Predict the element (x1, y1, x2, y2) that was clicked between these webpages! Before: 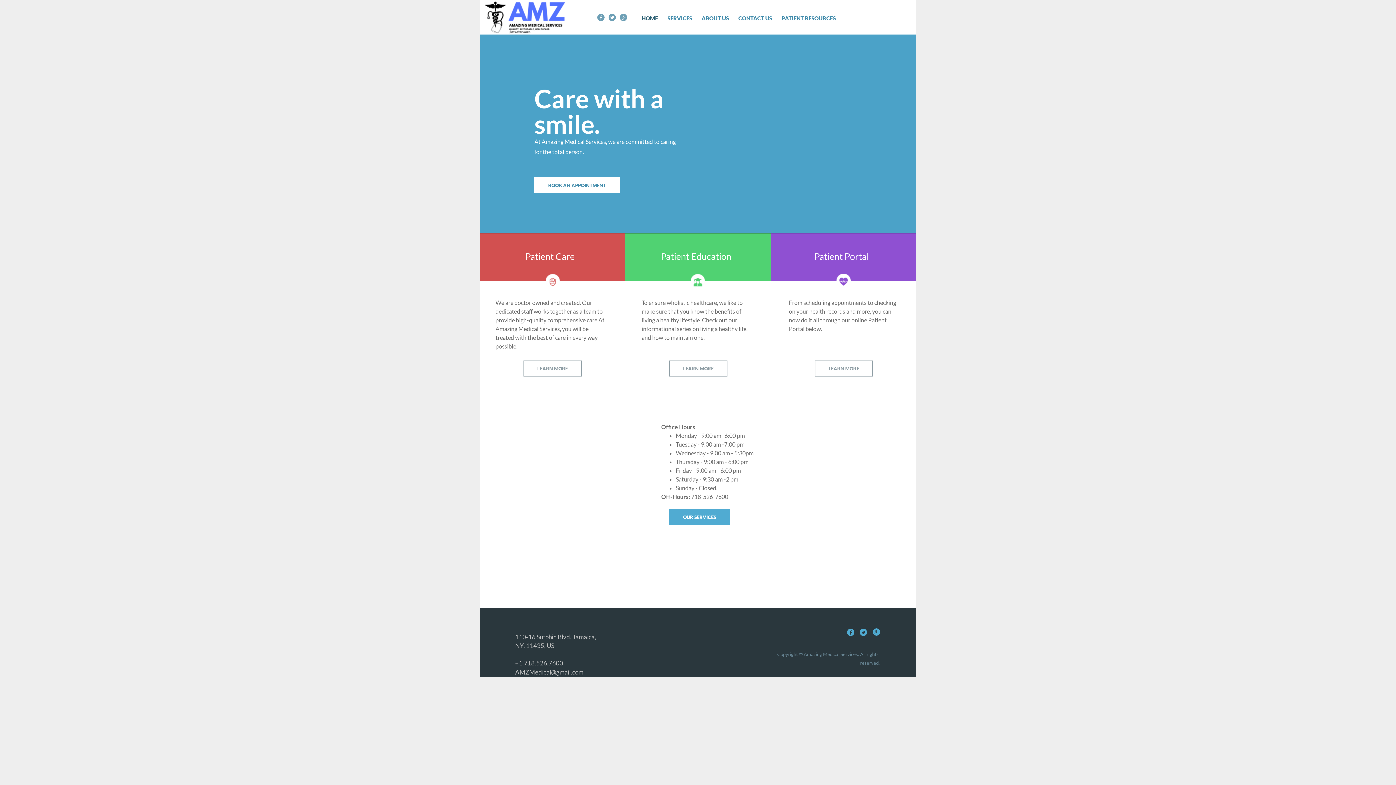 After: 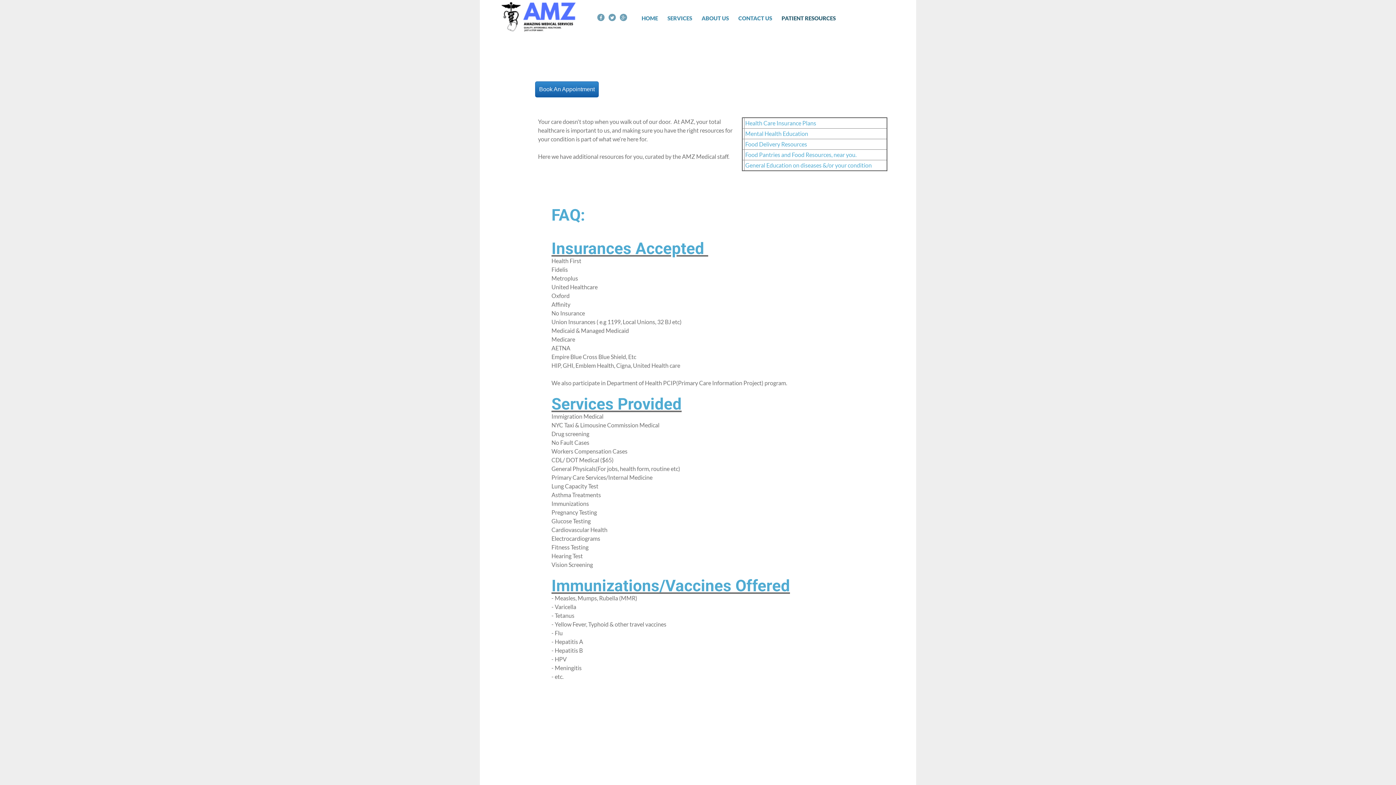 Action: label: PATIENT RESOURCES bbox: (777, 14, 840, 21)